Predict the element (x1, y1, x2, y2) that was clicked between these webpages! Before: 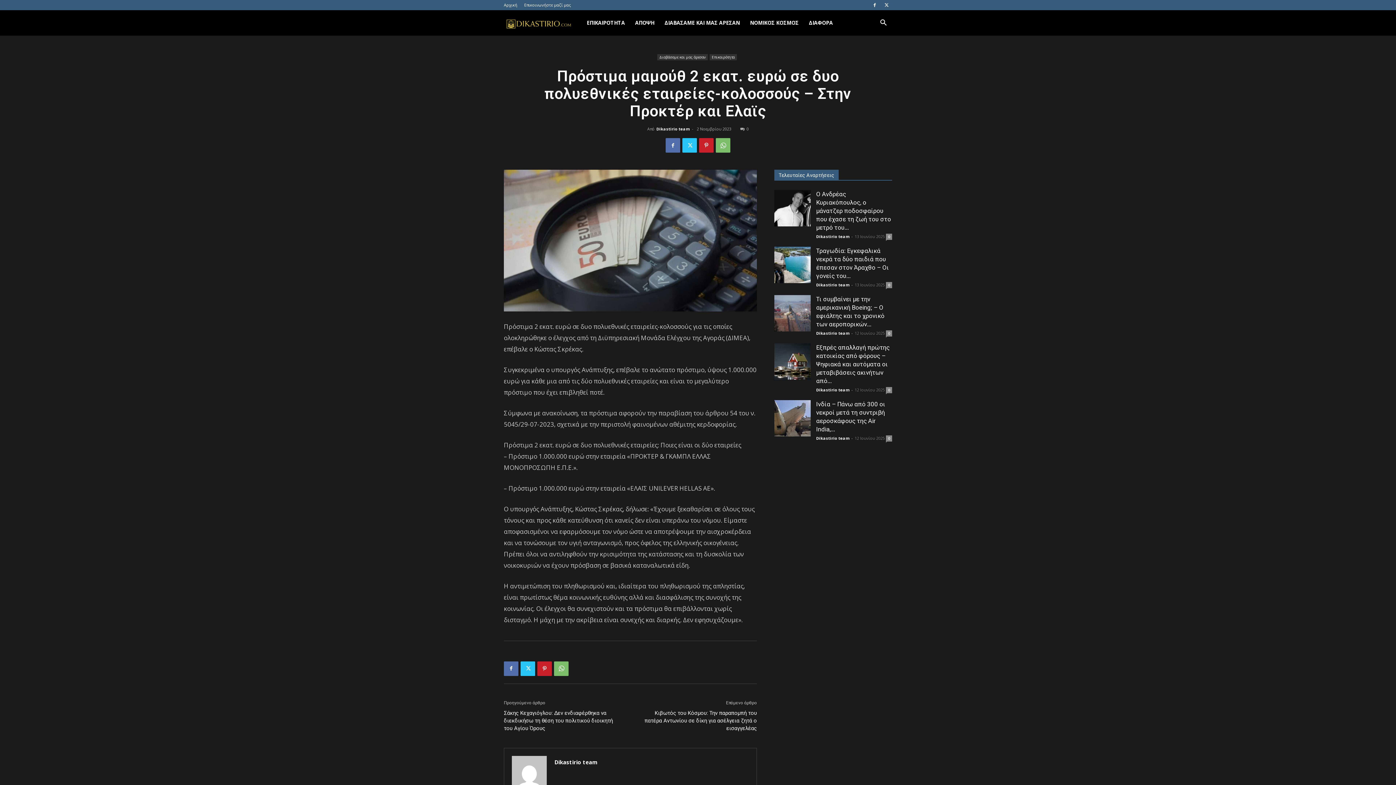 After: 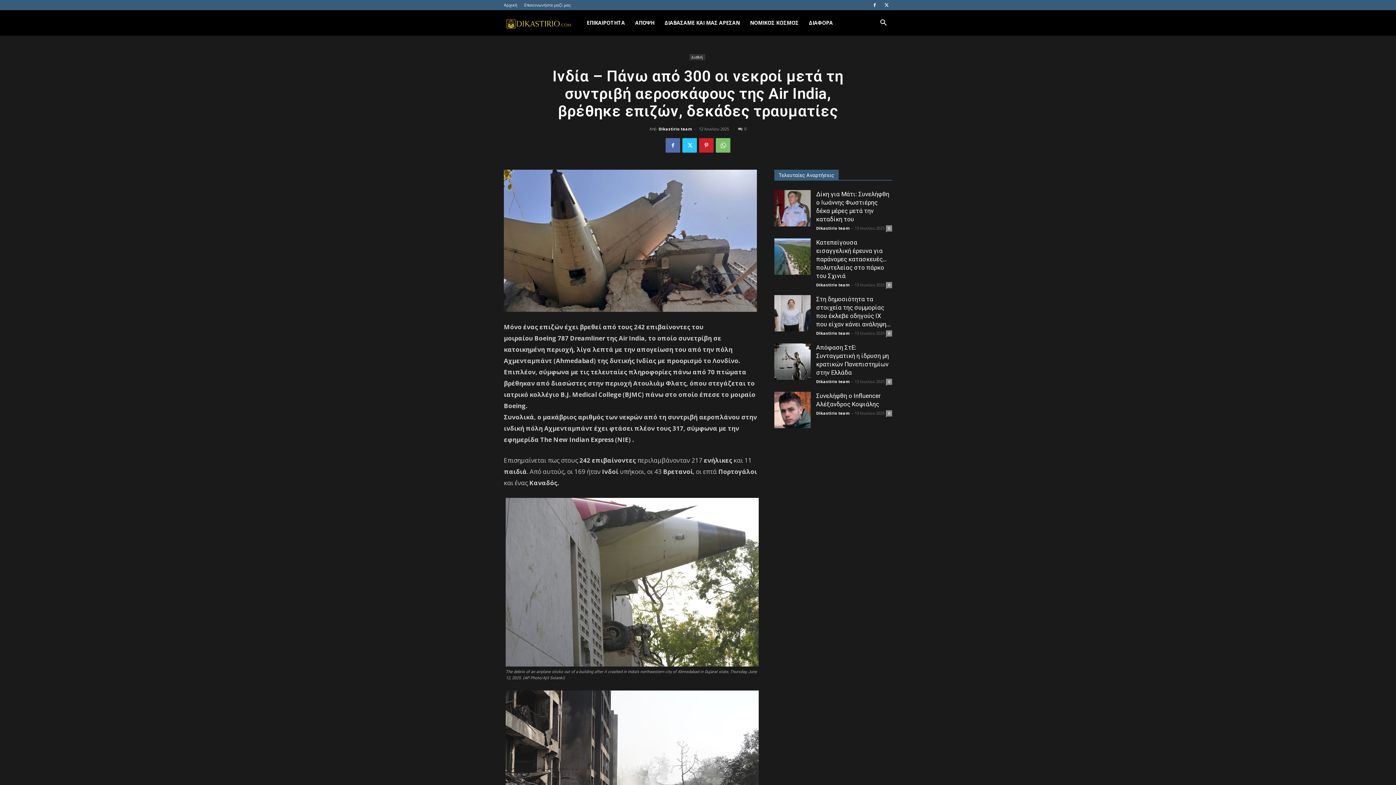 Action: bbox: (774, 400, 810, 436)